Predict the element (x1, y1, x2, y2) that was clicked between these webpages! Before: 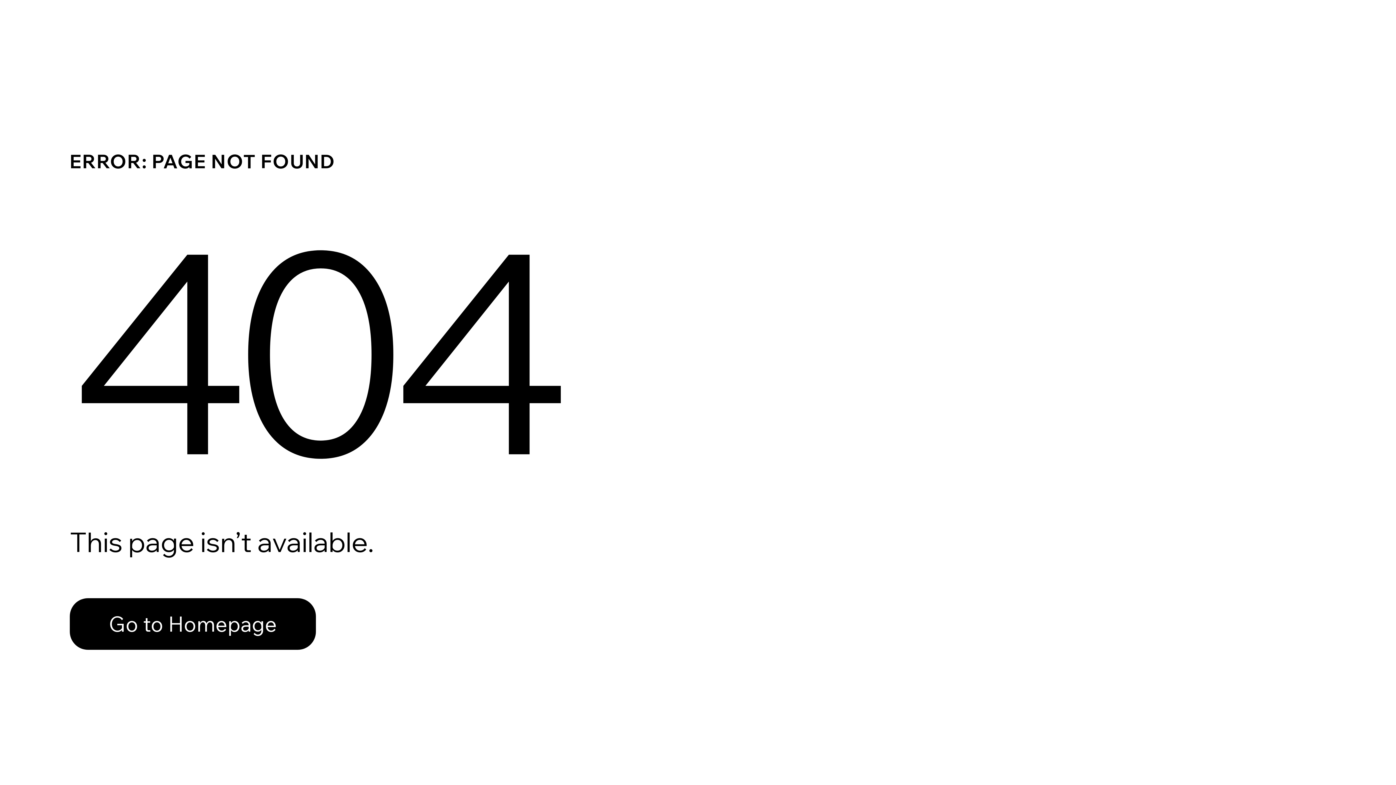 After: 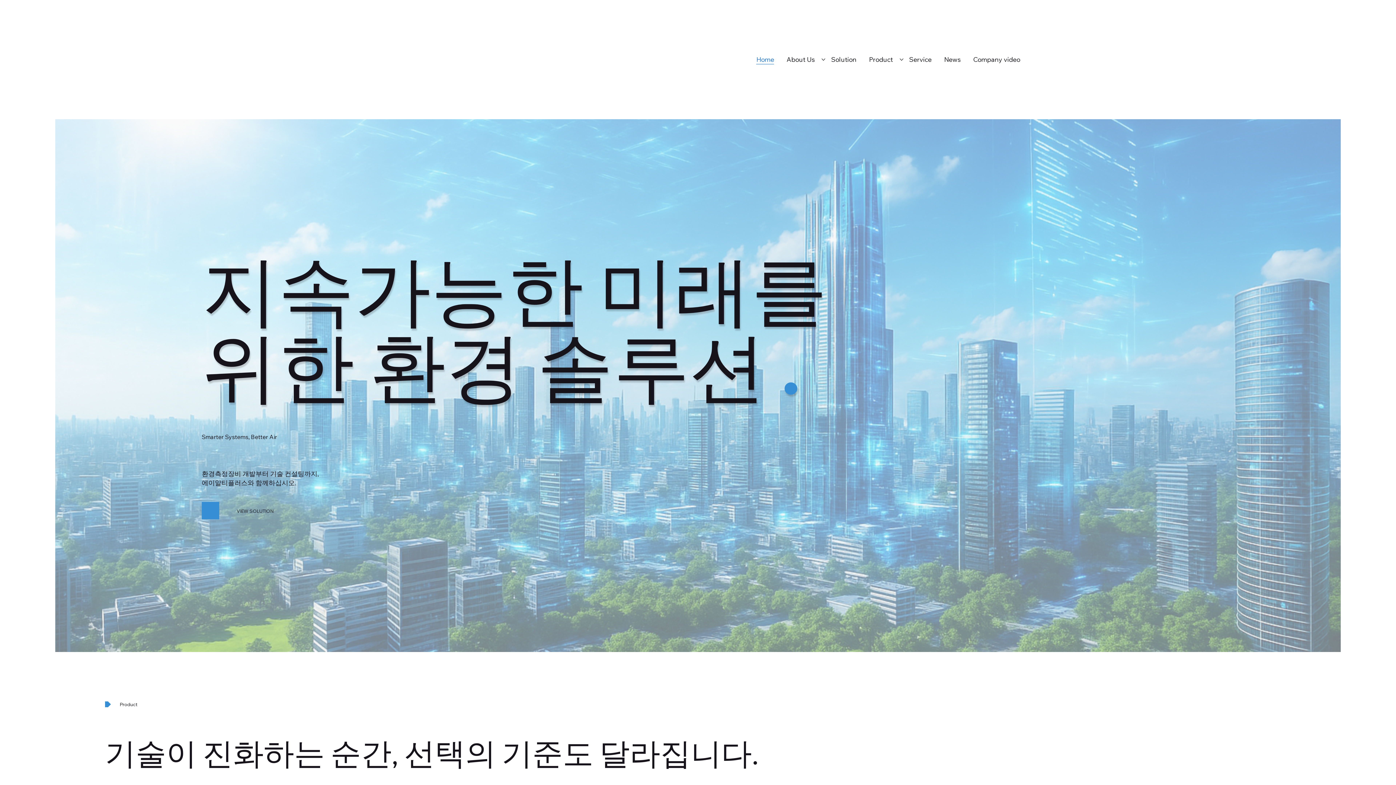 Action: bbox: (69, 598, 316, 650) label: Go to Homepage